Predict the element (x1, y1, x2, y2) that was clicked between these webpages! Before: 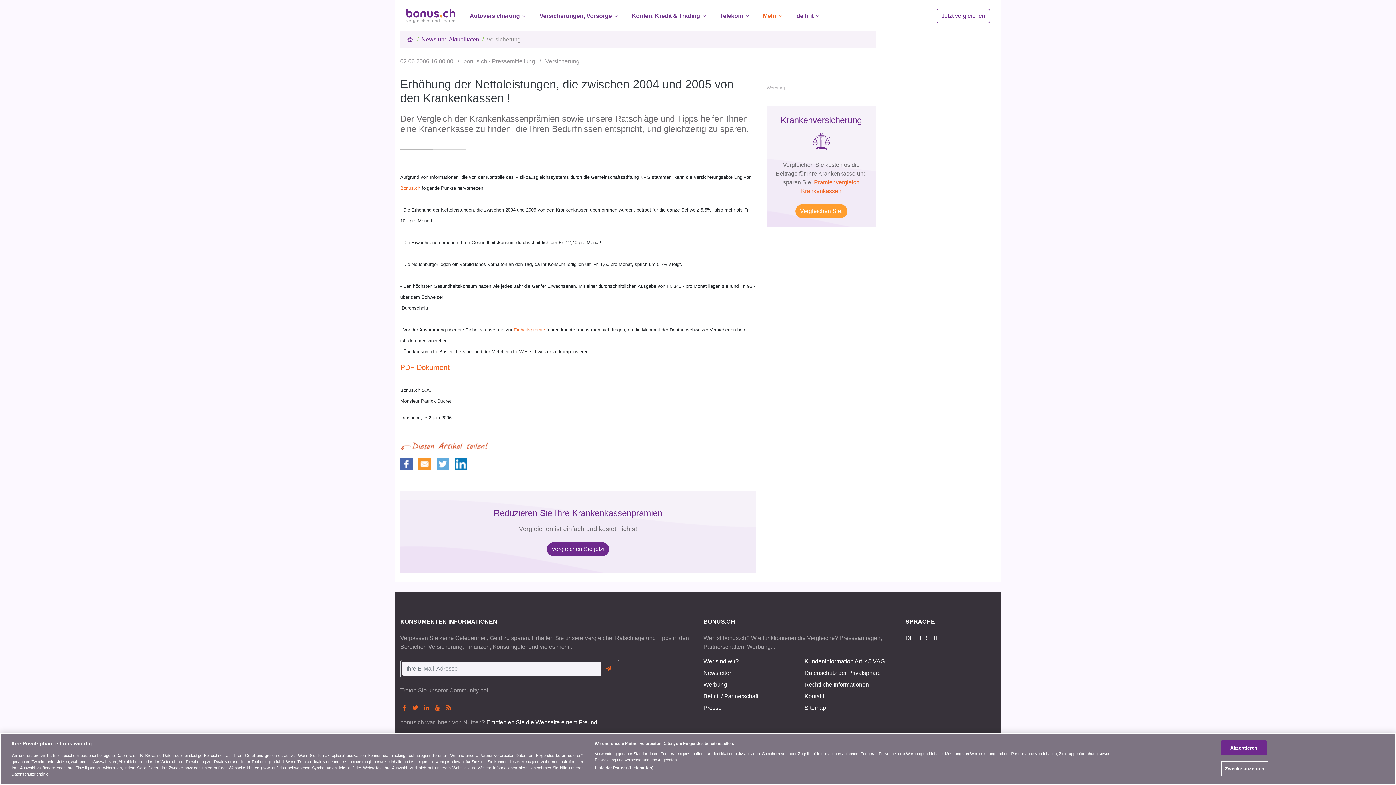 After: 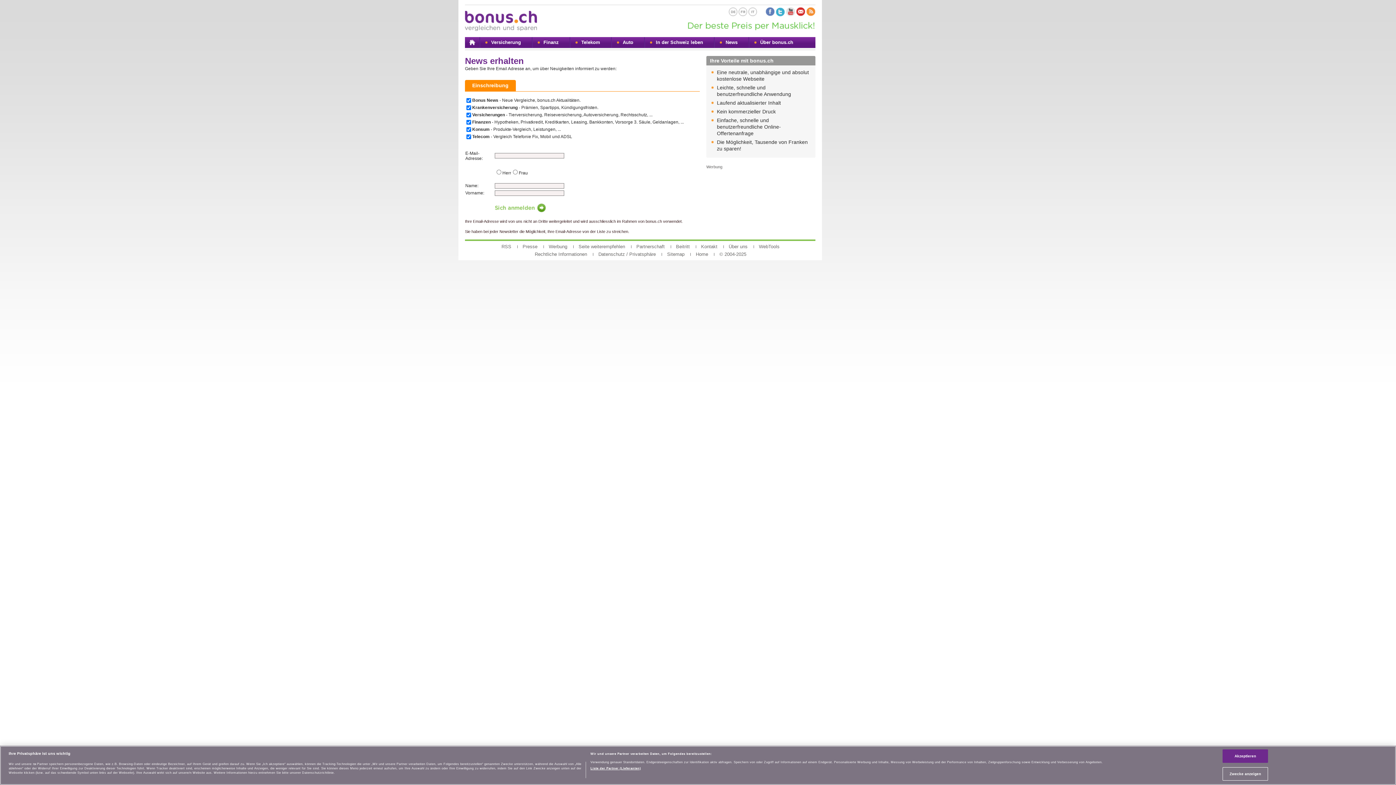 Action: bbox: (703, 670, 731, 676) label: Newsletter